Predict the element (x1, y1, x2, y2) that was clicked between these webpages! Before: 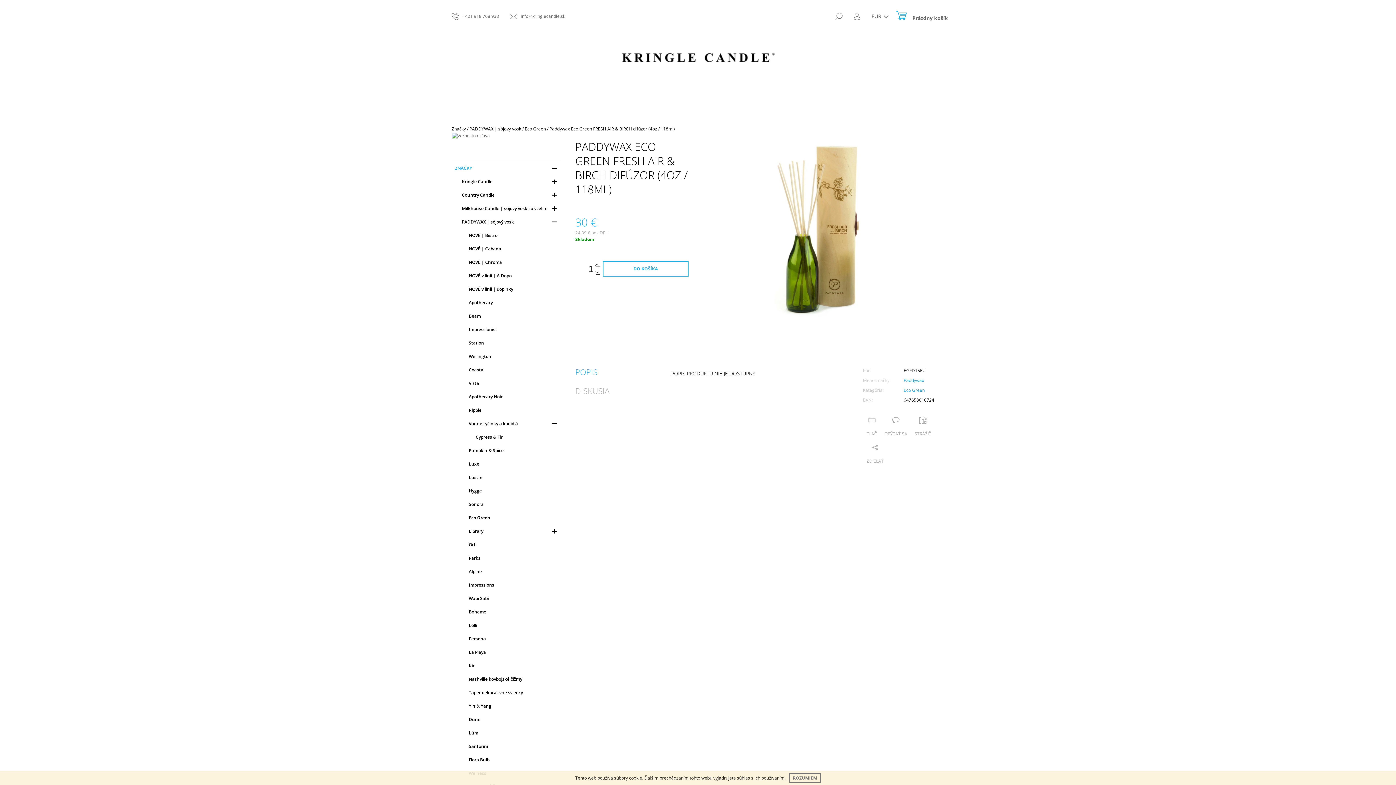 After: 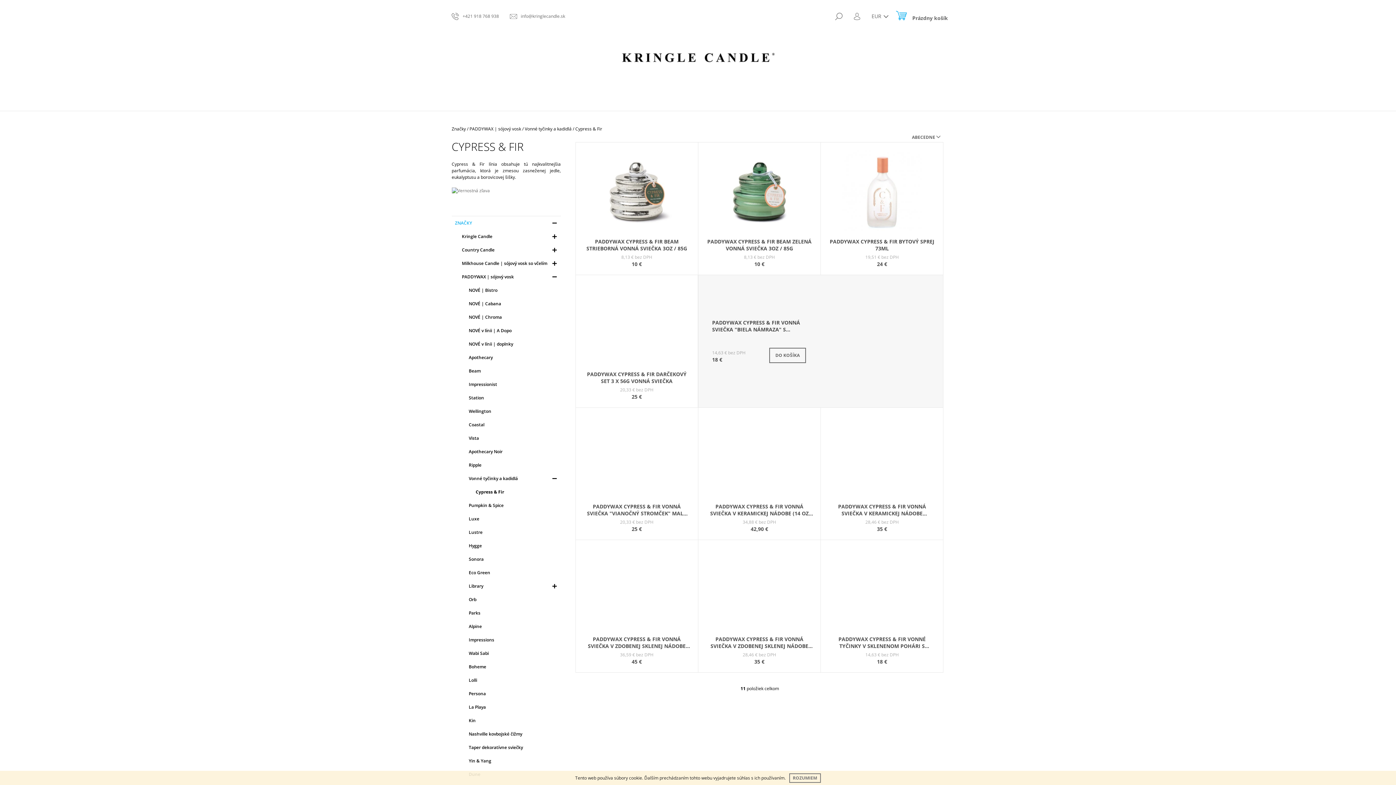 Action: bbox: (462, 430, 560, 443) label: Cypress & Fir